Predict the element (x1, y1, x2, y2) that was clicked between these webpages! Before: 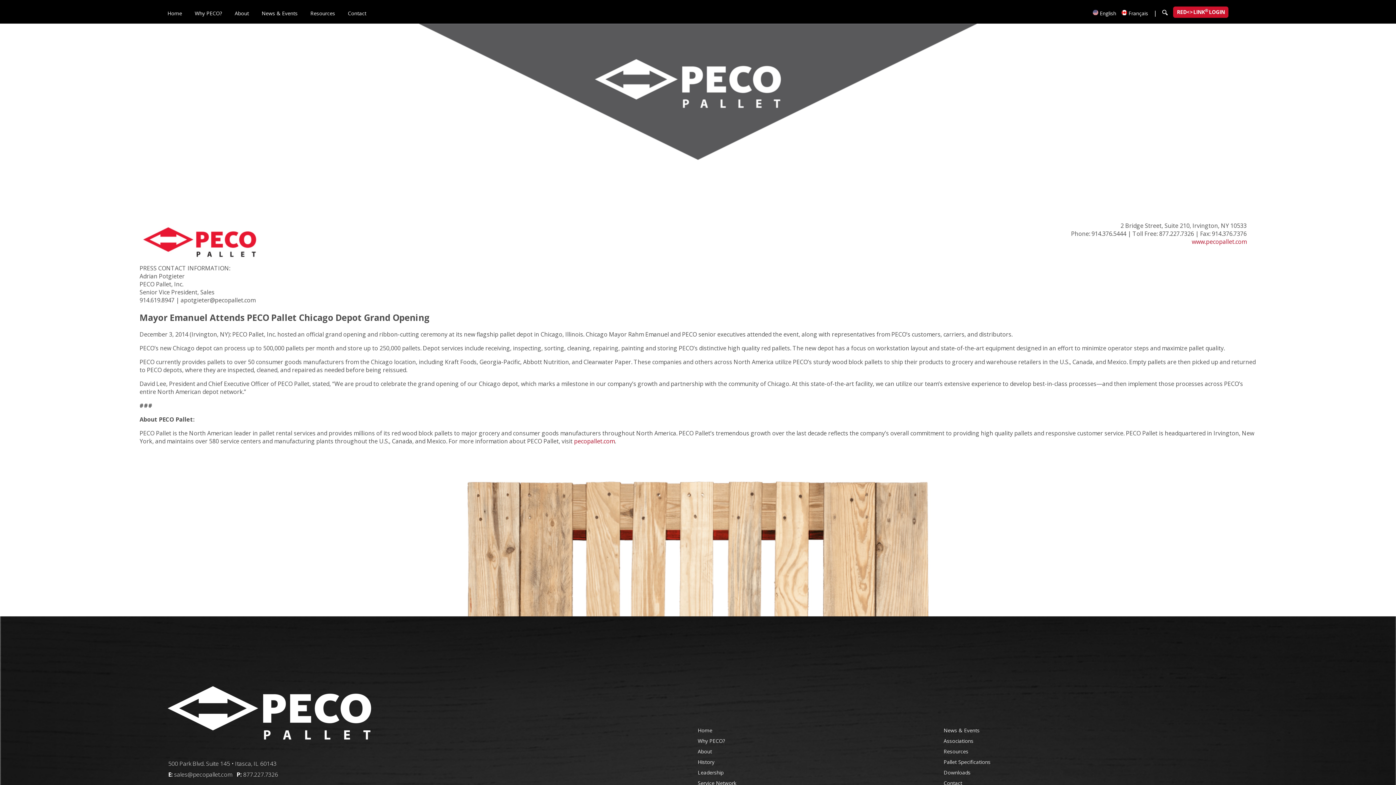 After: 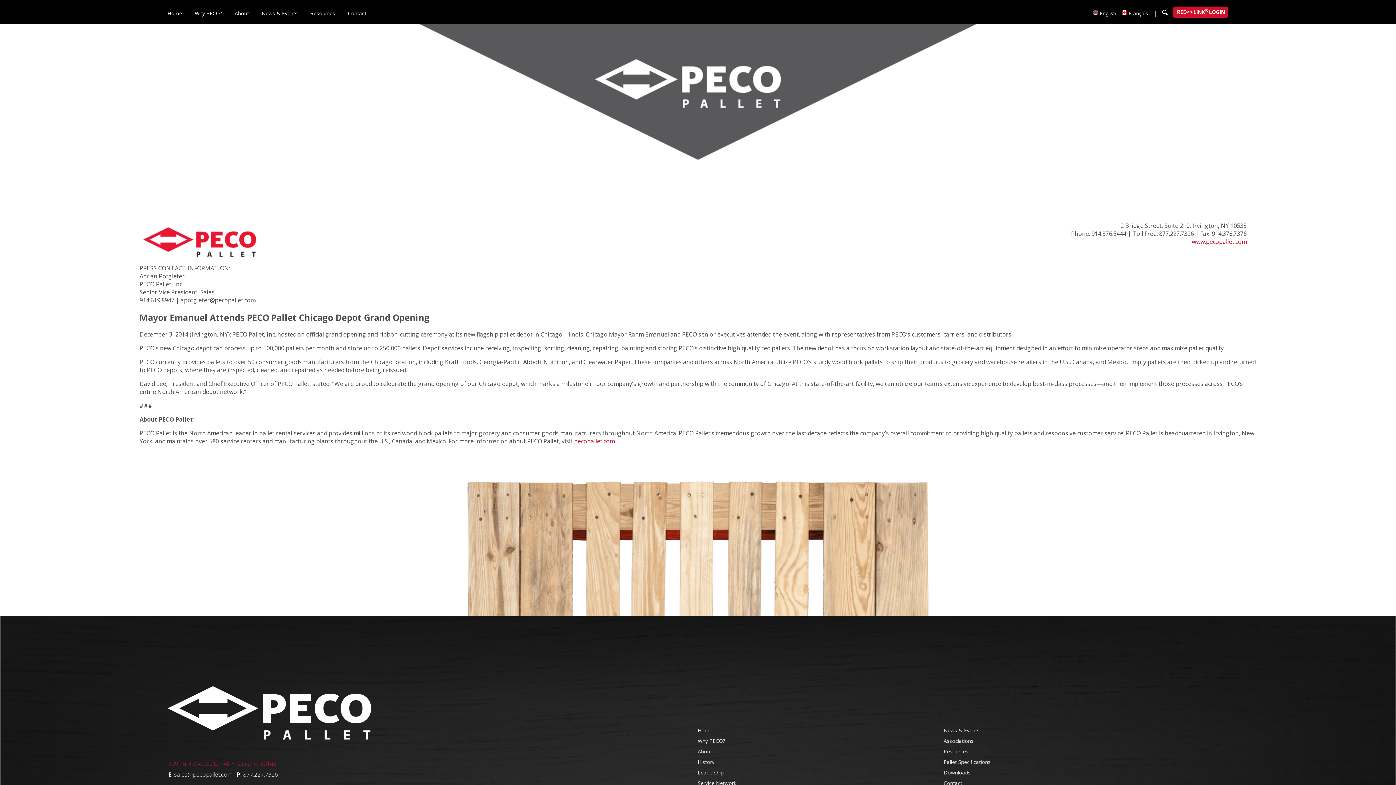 Action: label: 500 Park Blvd. Suite 145 • Itasca, IL 60143 bbox: (168, 760, 276, 768)